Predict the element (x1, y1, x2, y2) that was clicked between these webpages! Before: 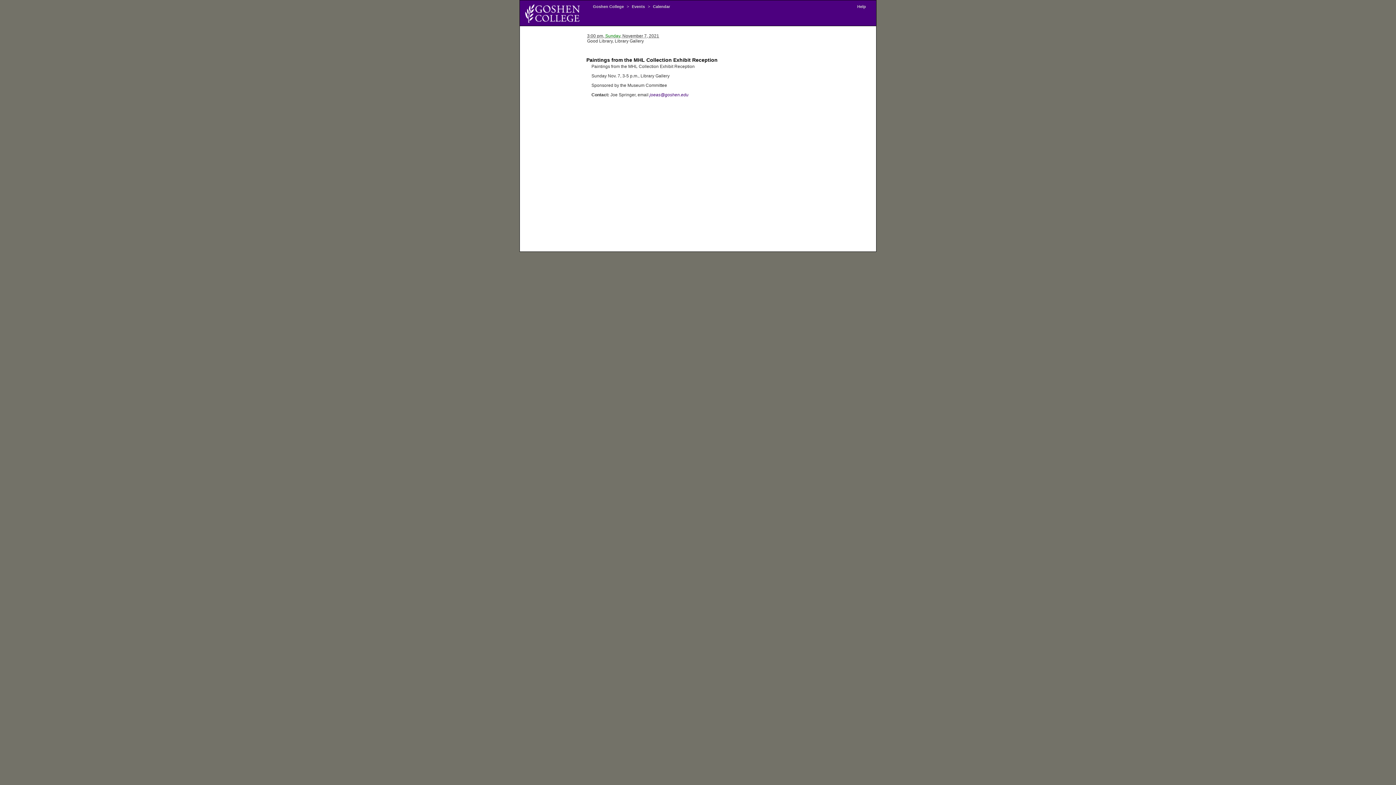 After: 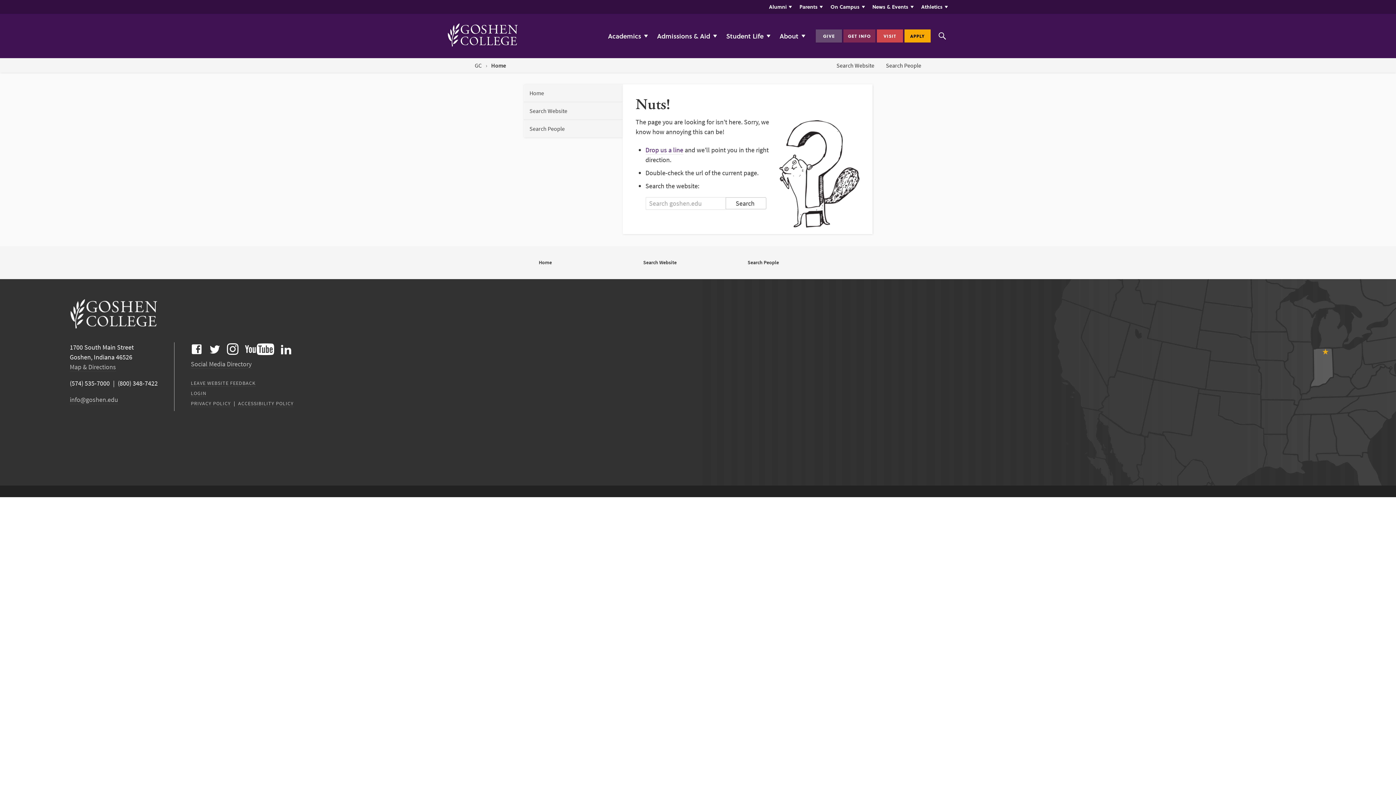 Action: bbox: (855, 4, 868, 8) label: Help